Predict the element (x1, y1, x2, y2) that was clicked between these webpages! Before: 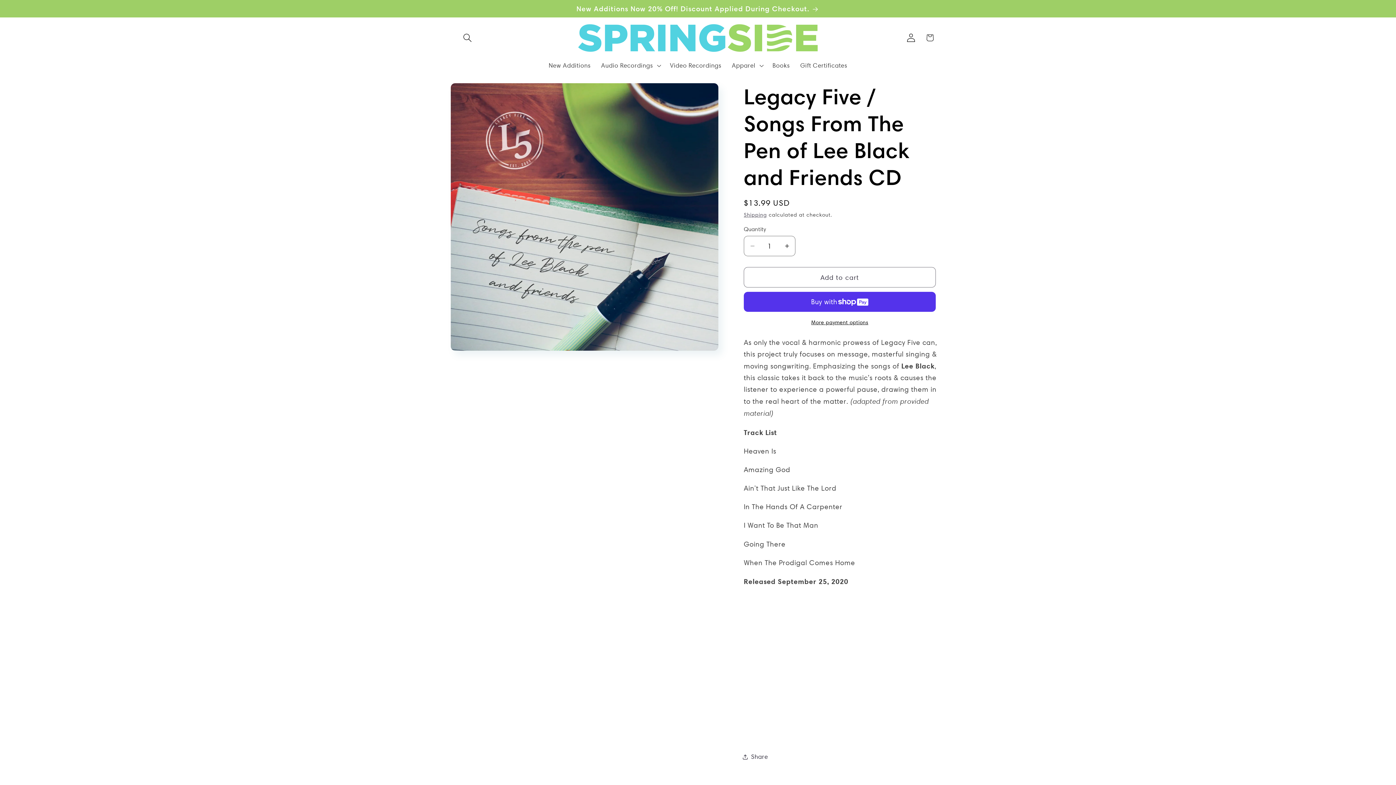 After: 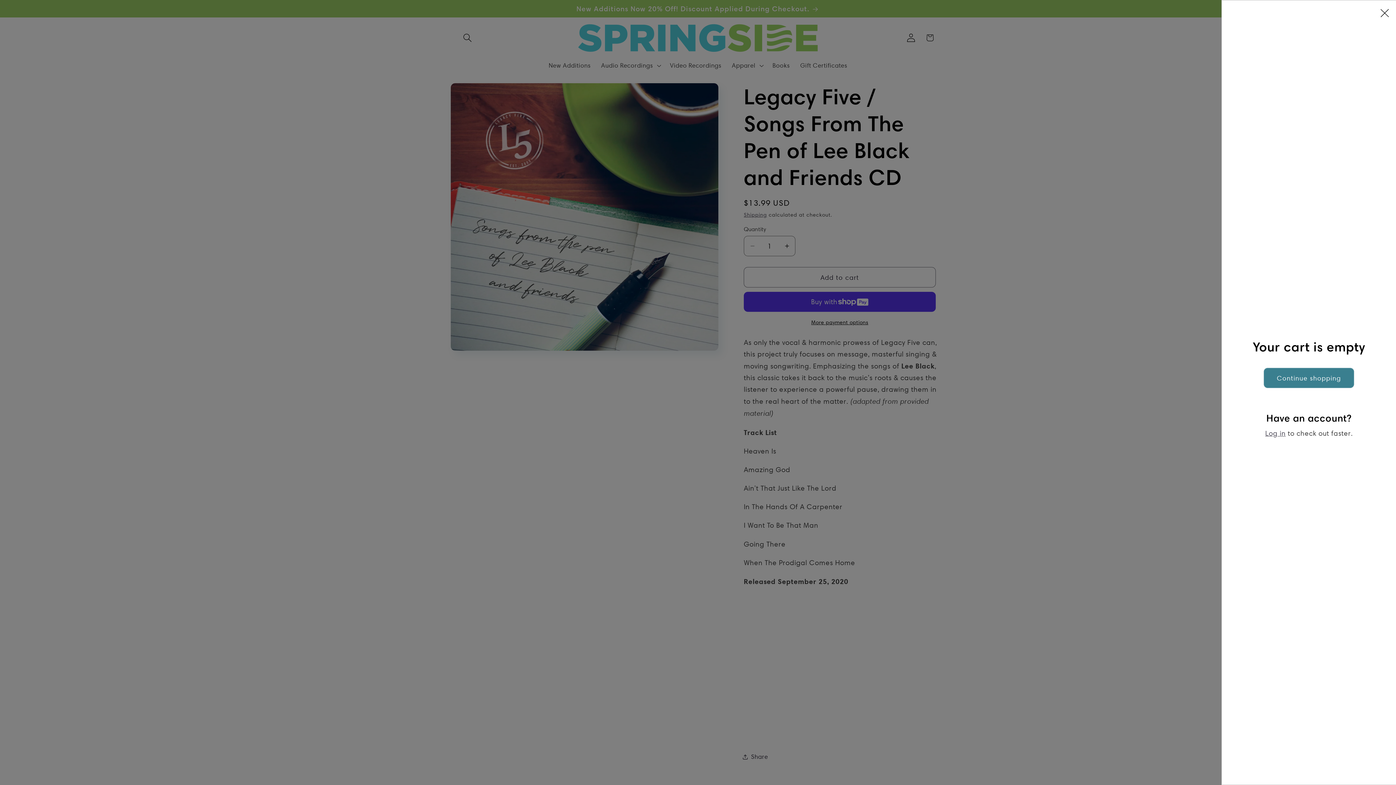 Action: label: Cart bbox: (920, 28, 939, 47)